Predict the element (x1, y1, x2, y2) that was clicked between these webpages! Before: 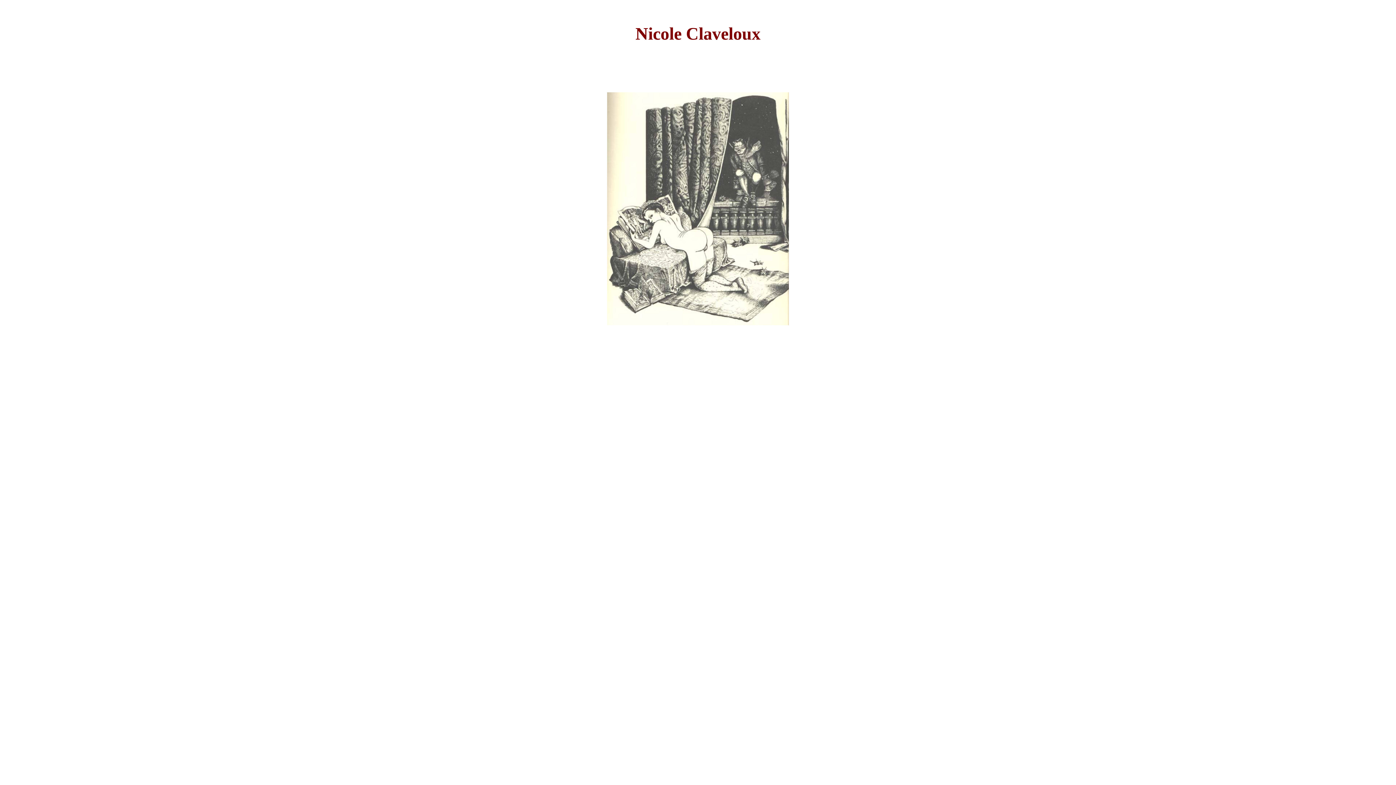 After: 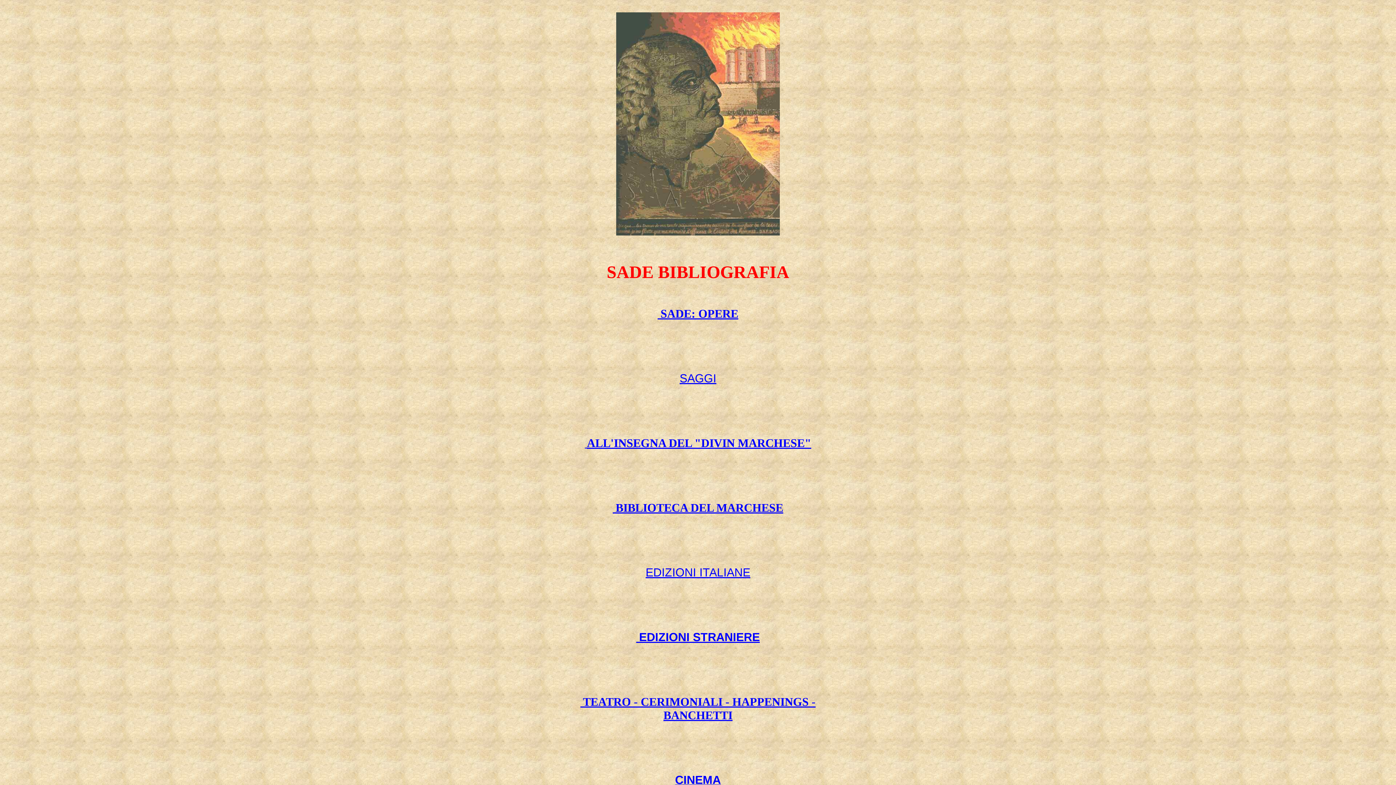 Action: bbox: (607, 320, 789, 326)